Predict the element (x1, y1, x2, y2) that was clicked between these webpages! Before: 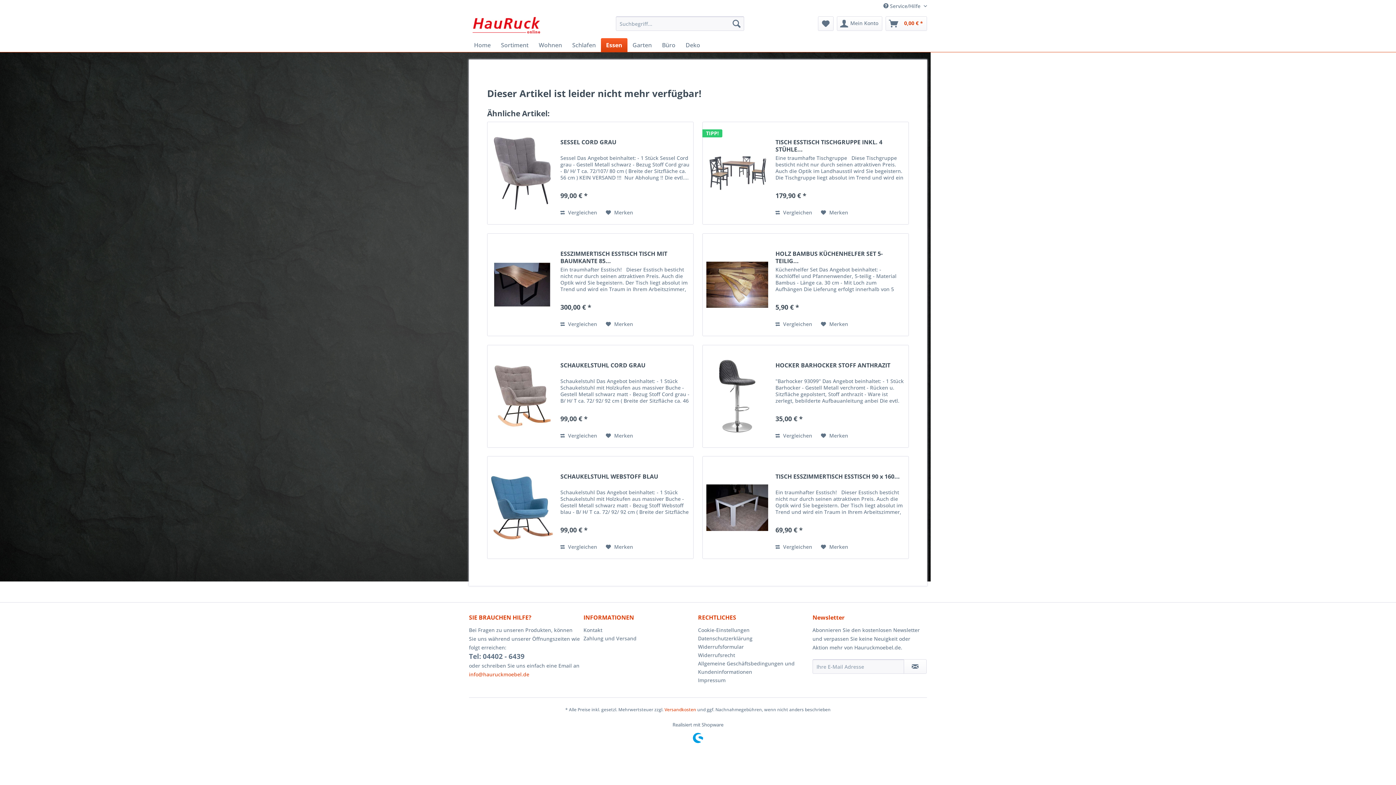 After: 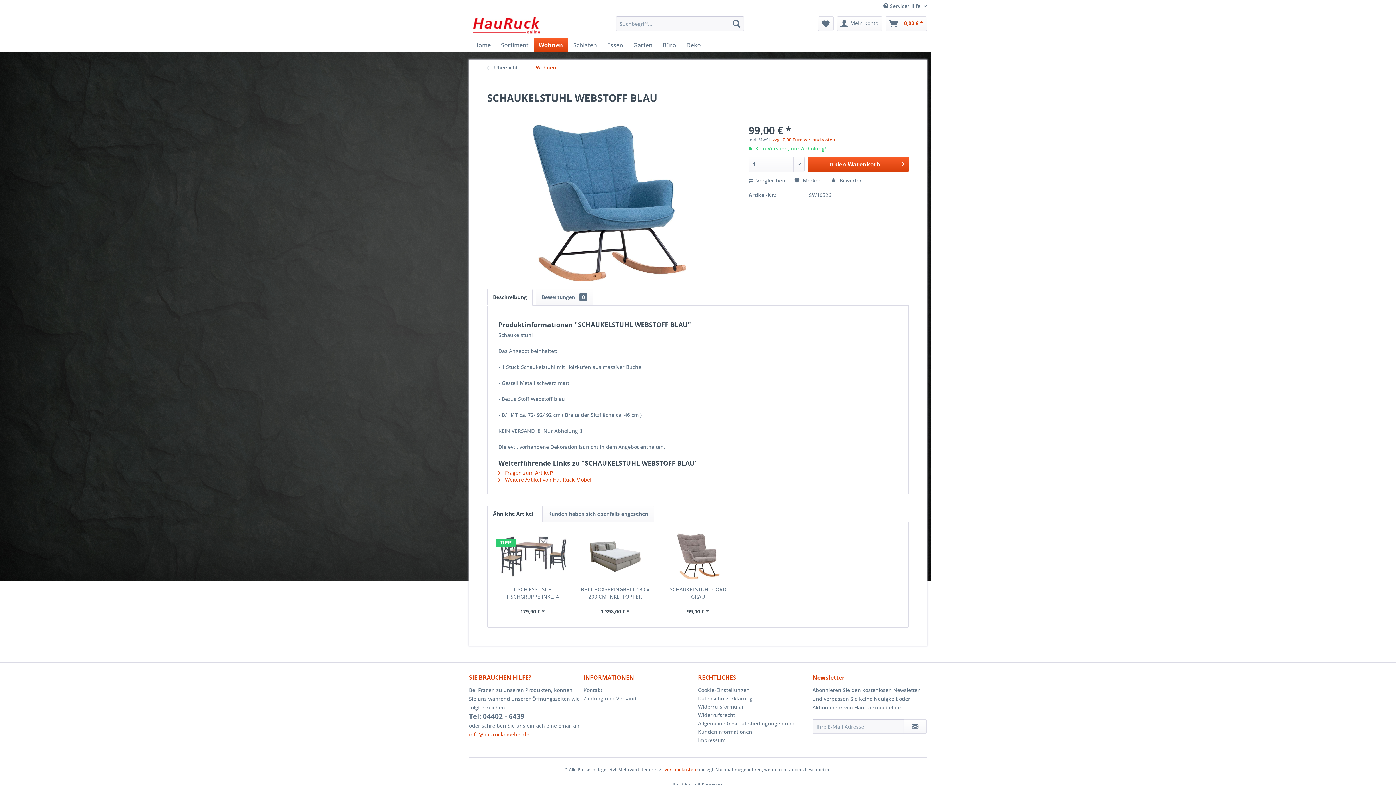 Action: label: SCHAUKELSTUHL WEBSTOFF BLAU bbox: (560, 473, 689, 487)